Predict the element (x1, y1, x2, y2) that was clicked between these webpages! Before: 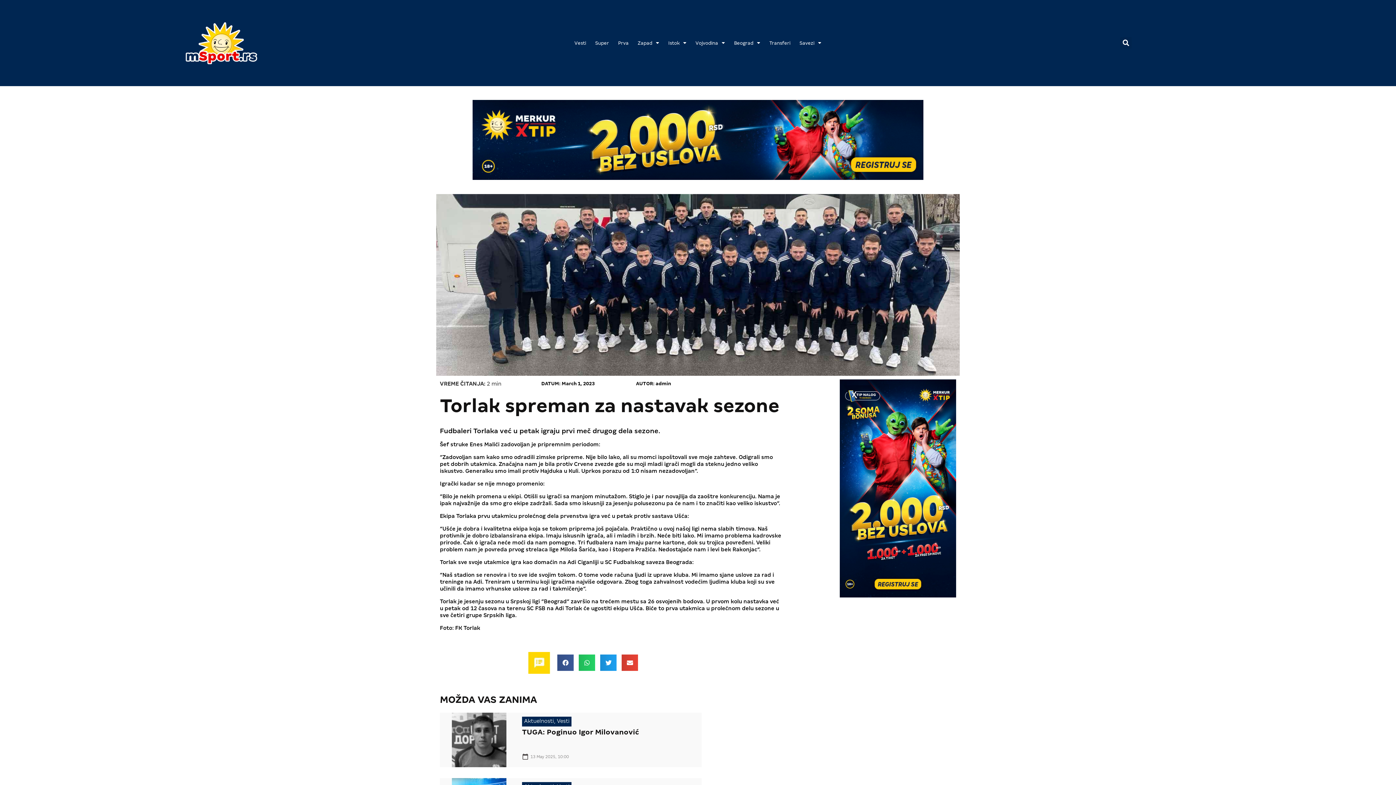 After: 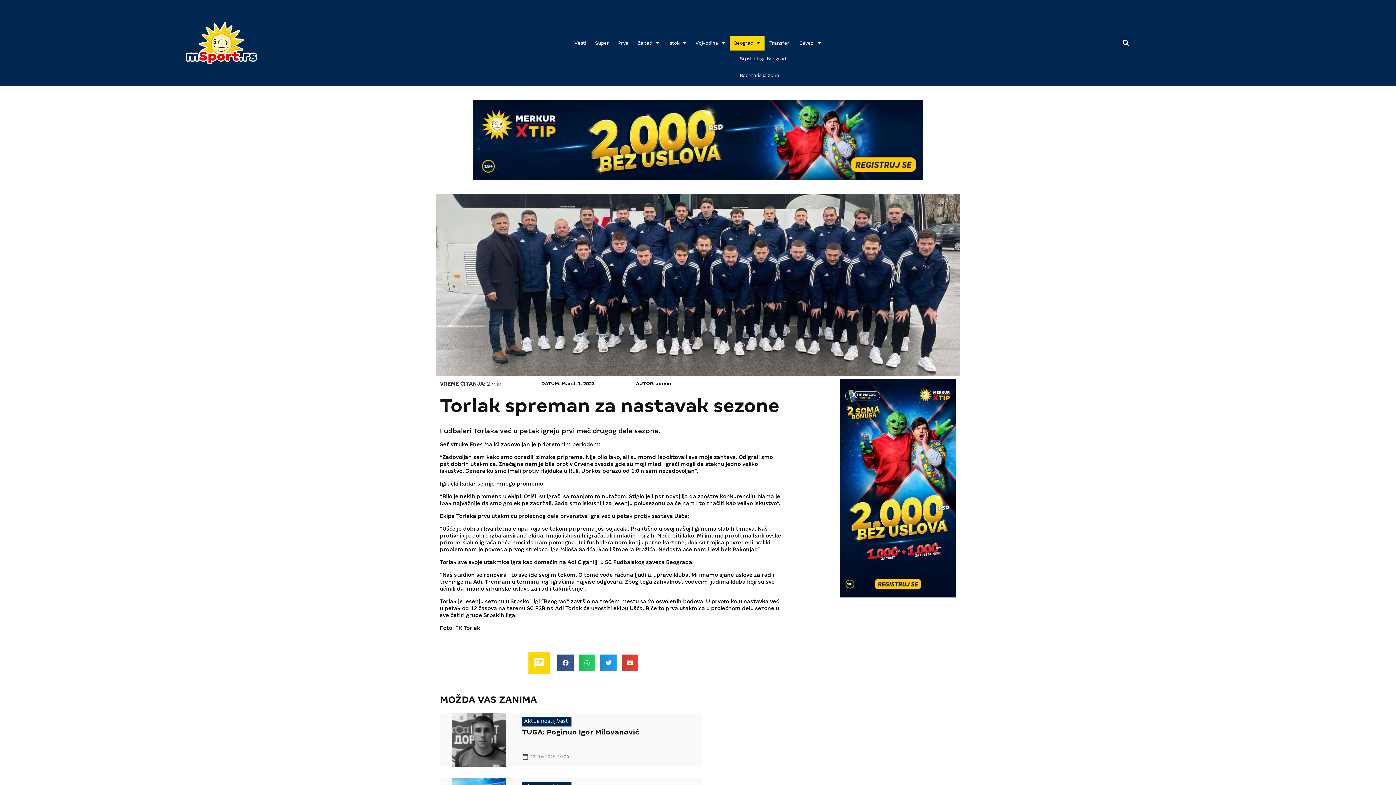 Action: bbox: (729, 35, 764, 50) label: Beograd